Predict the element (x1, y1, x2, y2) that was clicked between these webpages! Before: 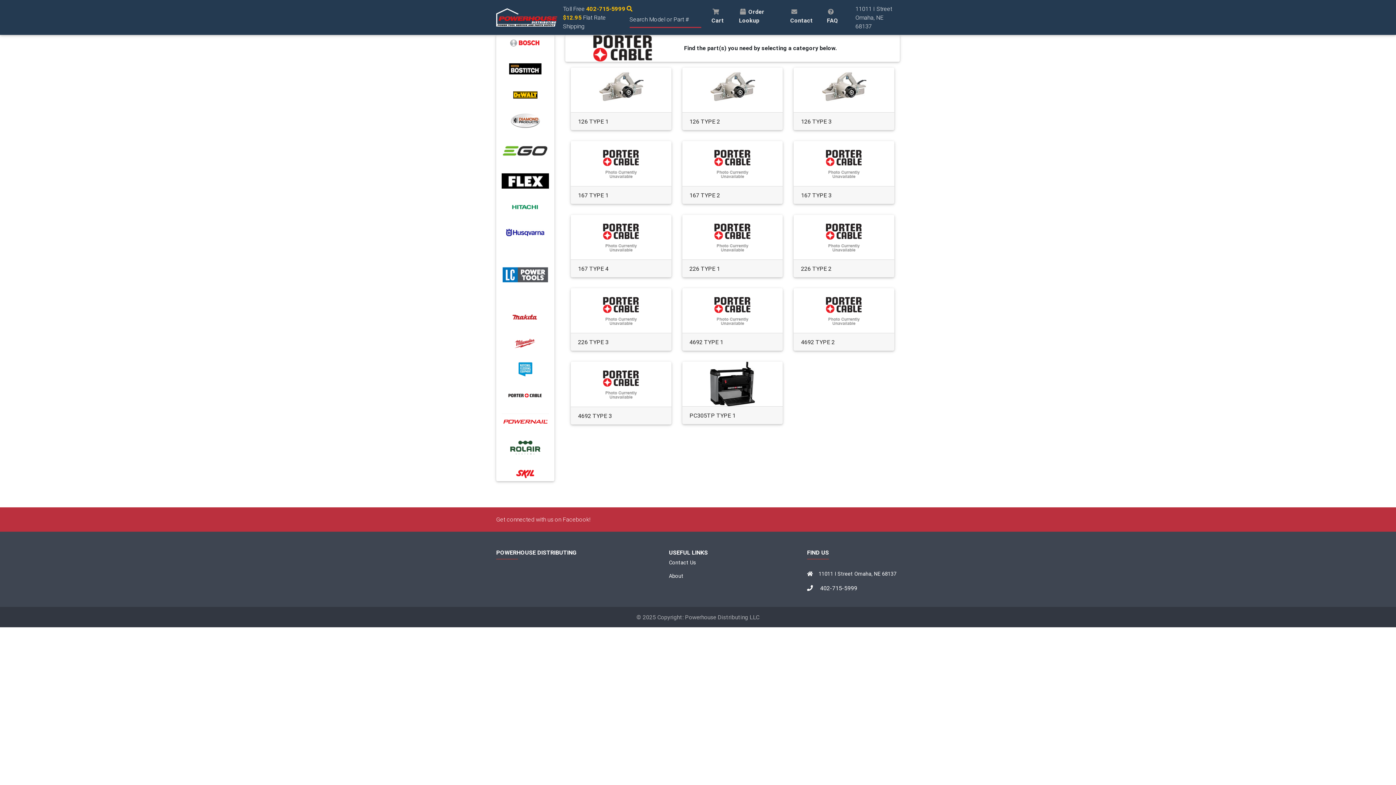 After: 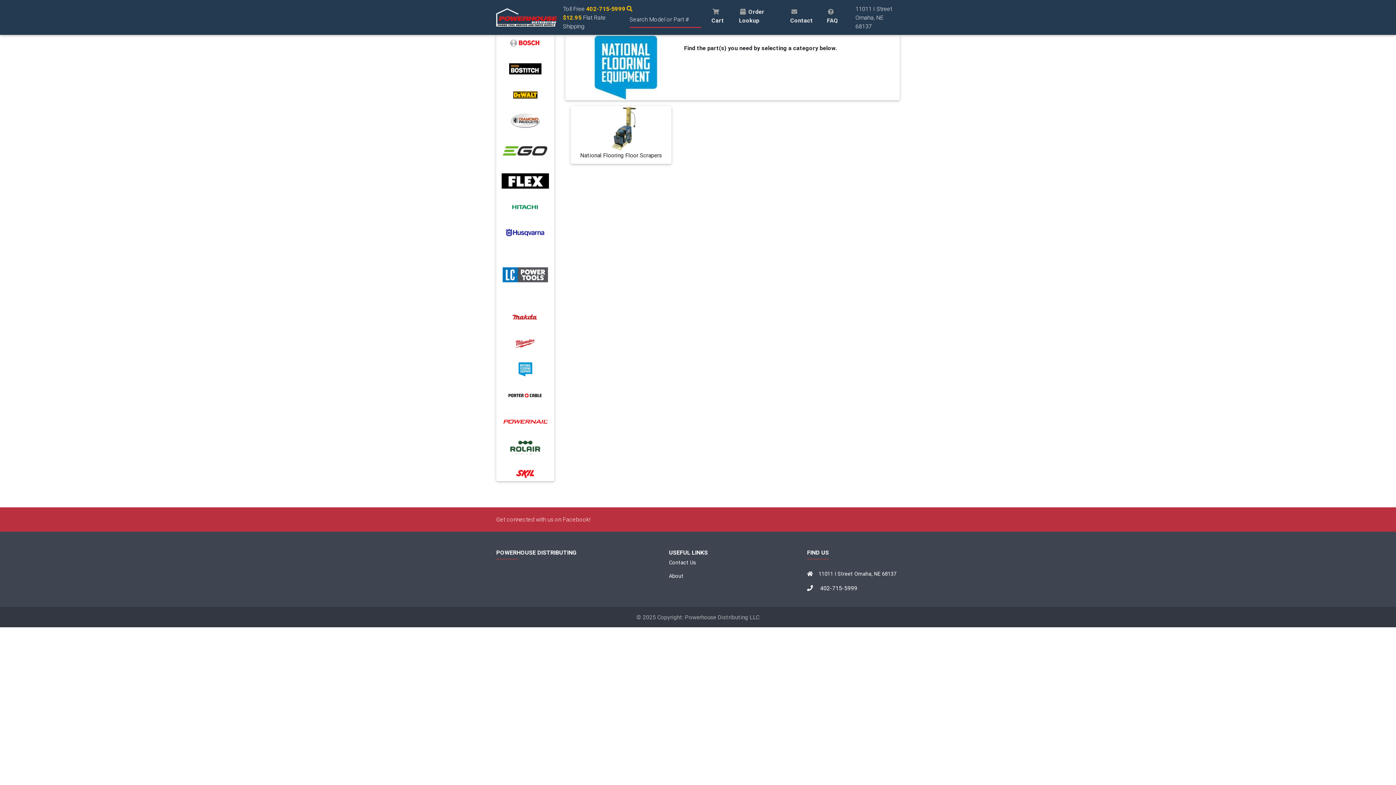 Action: bbox: (501, 361, 549, 376)